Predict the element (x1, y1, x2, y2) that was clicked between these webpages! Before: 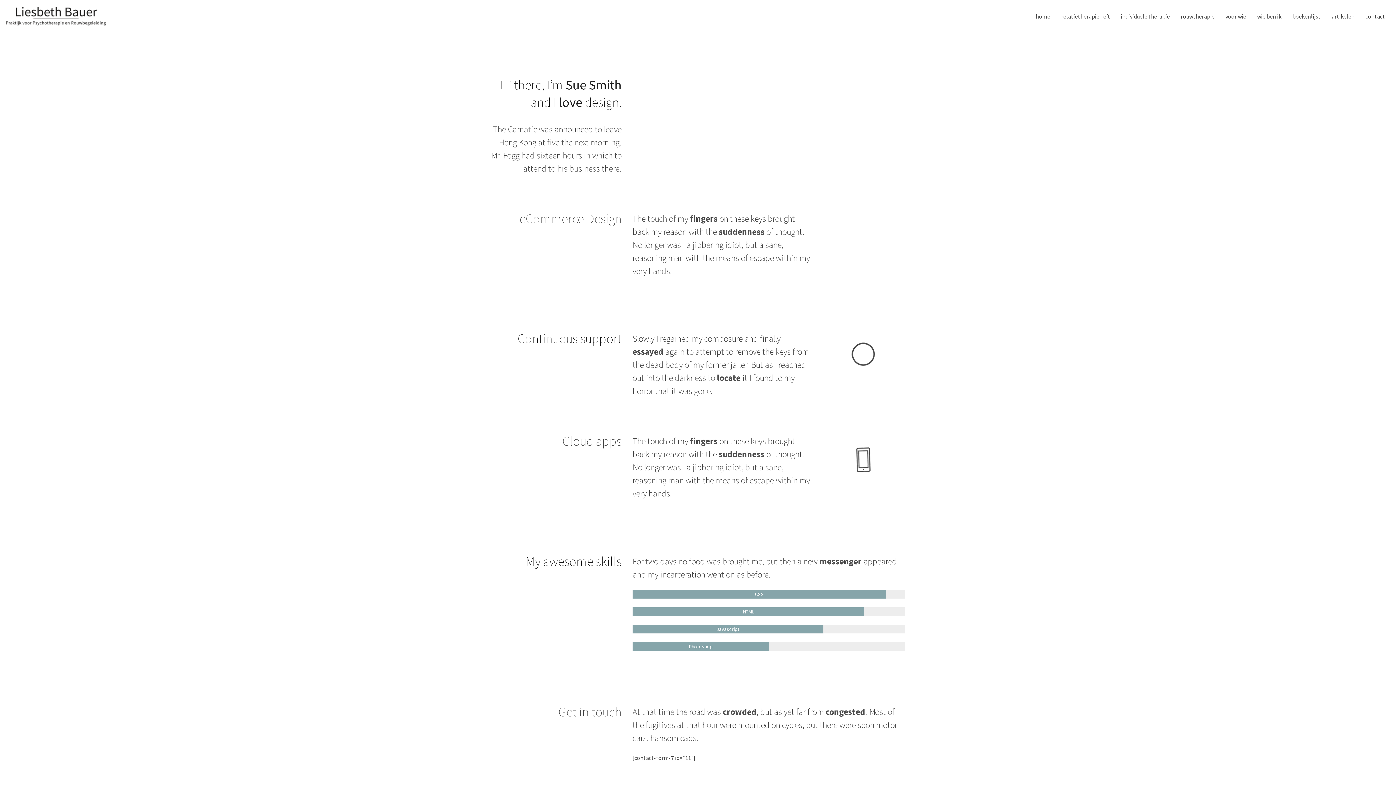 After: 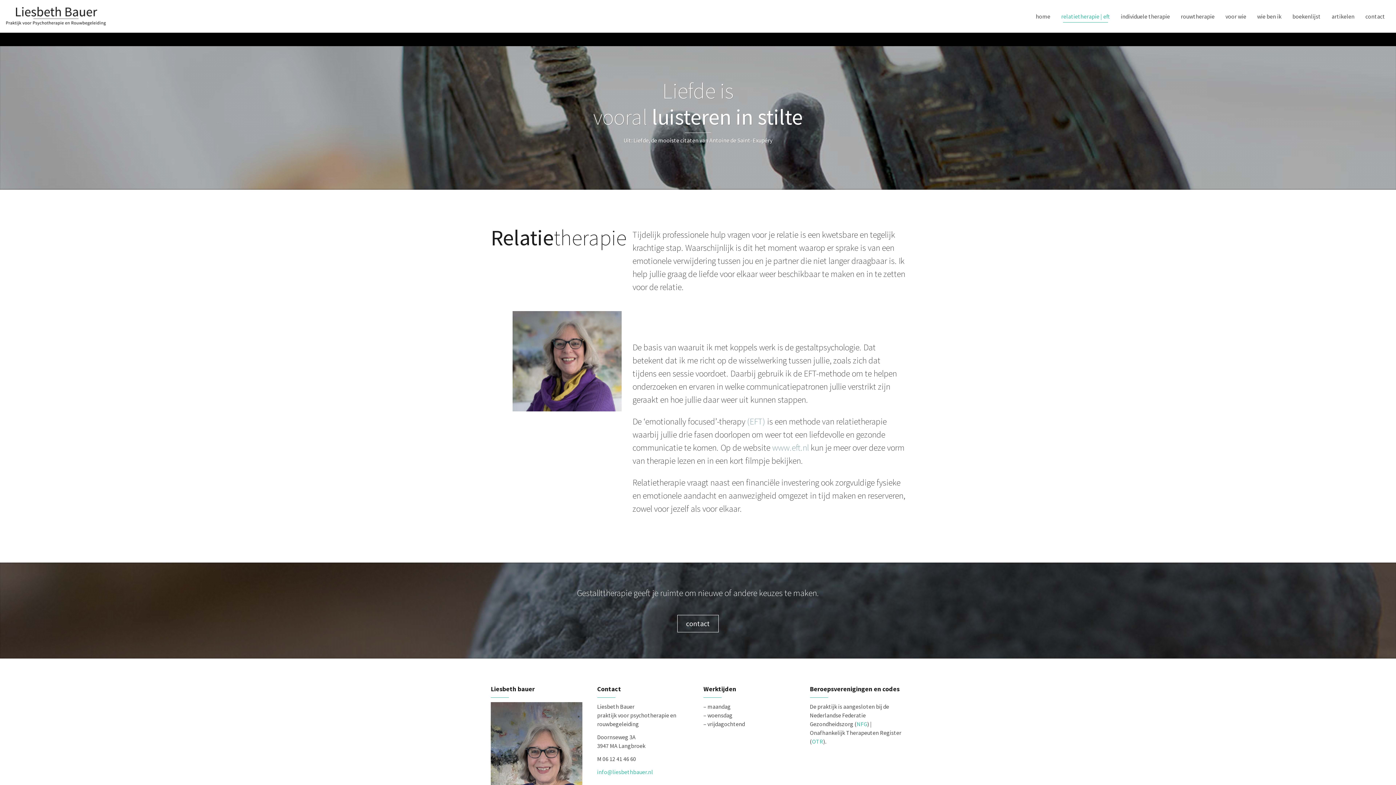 Action: bbox: (1056, 0, 1115, 32) label: relatietherapie | eft